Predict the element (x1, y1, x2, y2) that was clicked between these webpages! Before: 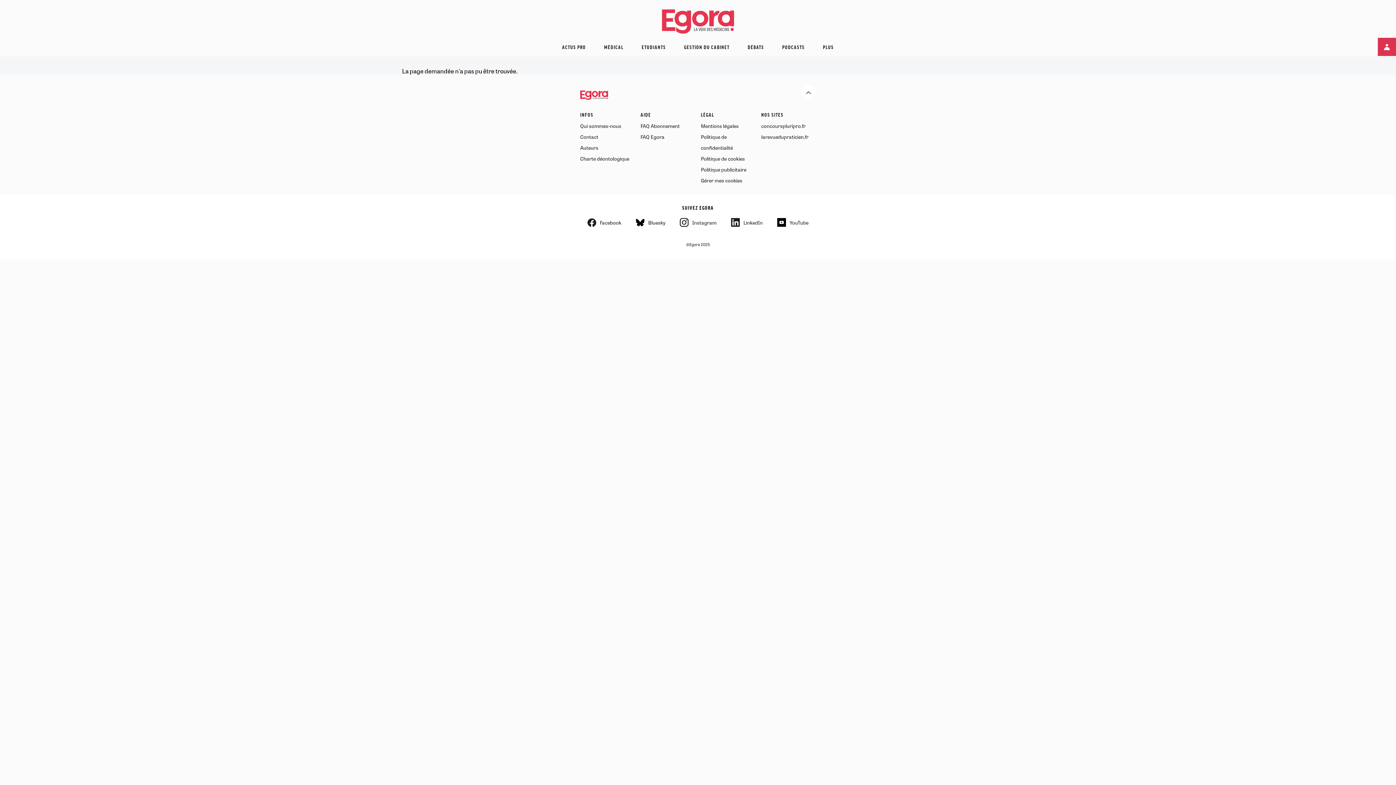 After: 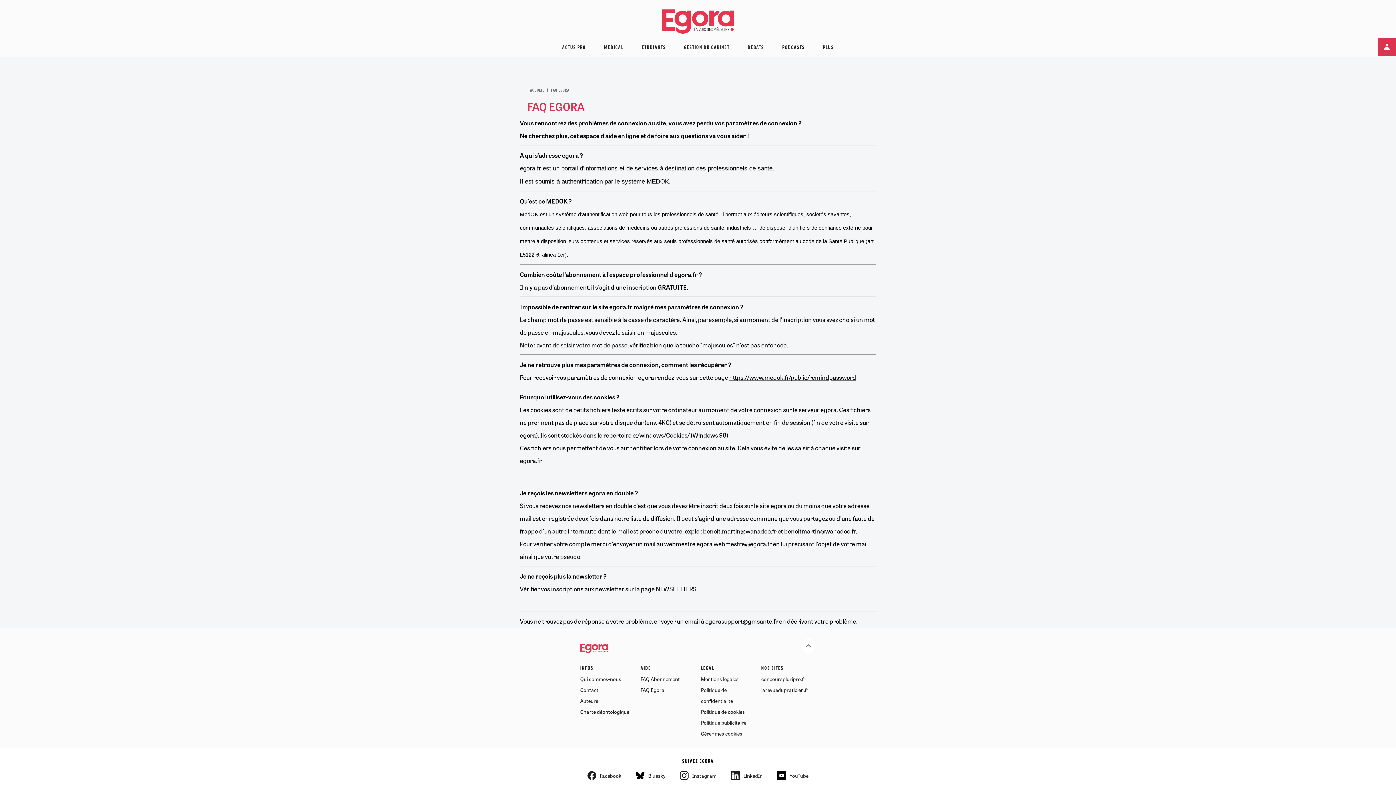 Action: bbox: (640, 131, 695, 142) label: FAQ Egora